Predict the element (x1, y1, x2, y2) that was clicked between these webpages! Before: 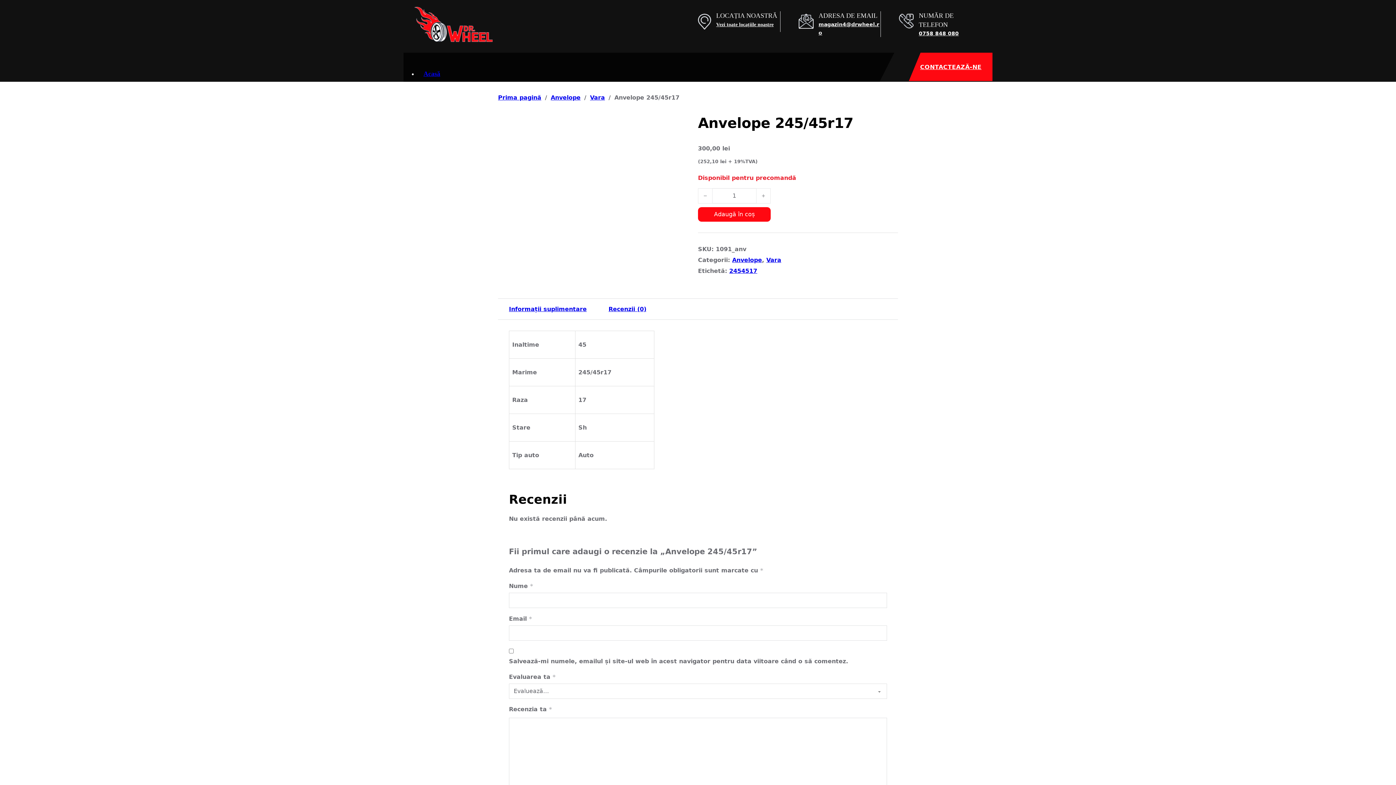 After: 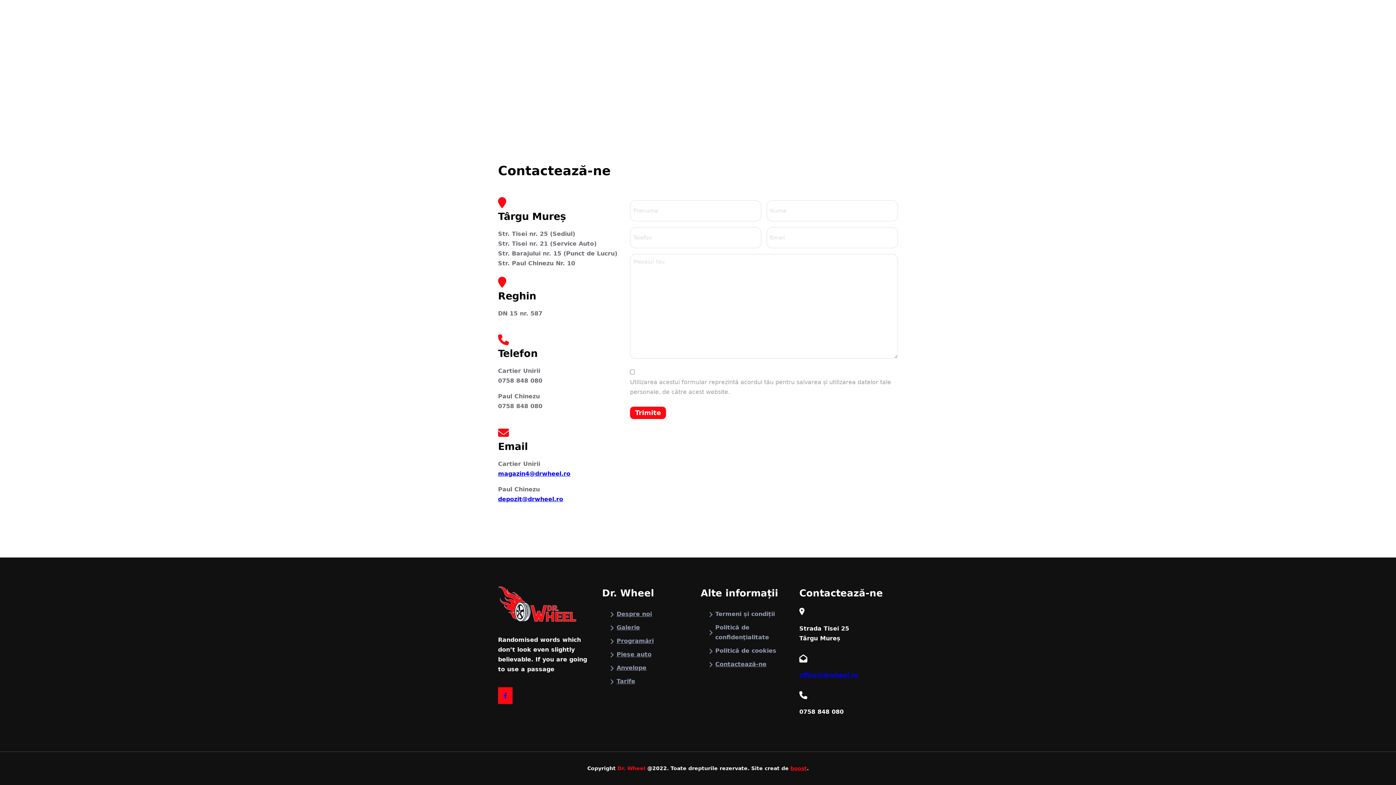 Action: bbox: (716, 21, 773, 27) label: Vezi toate locațiile noastre